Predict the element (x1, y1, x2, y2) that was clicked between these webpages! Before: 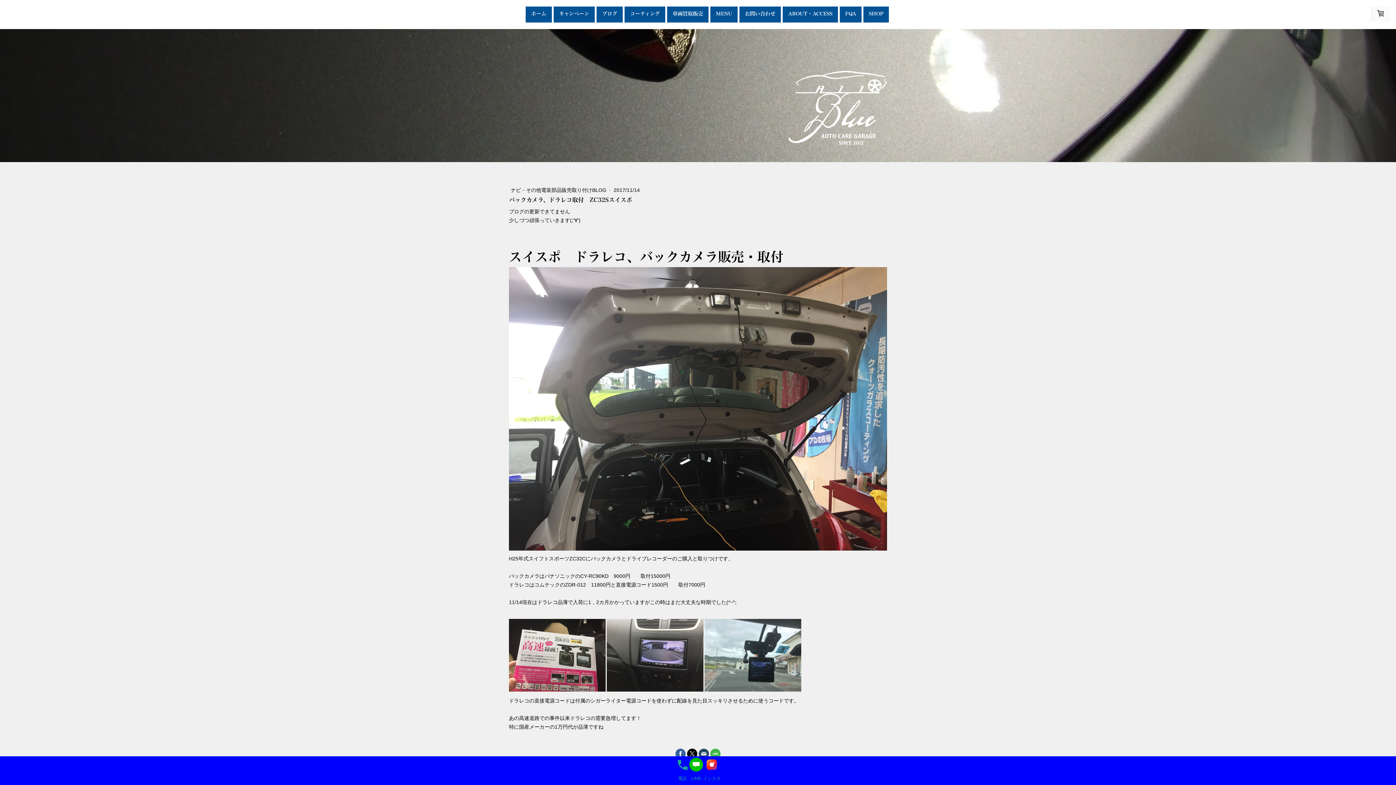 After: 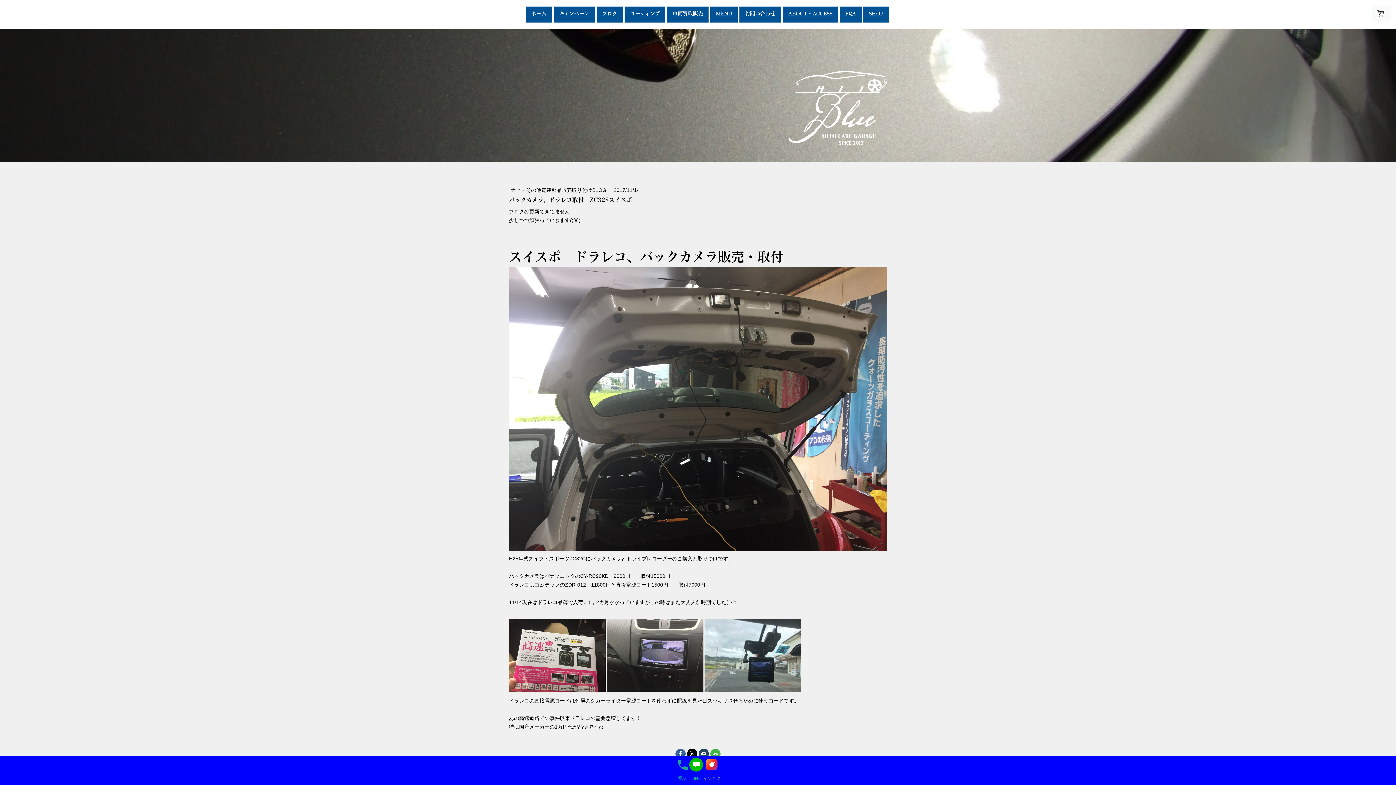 Action: label: インスタ bbox: (703, 758, 720, 784)